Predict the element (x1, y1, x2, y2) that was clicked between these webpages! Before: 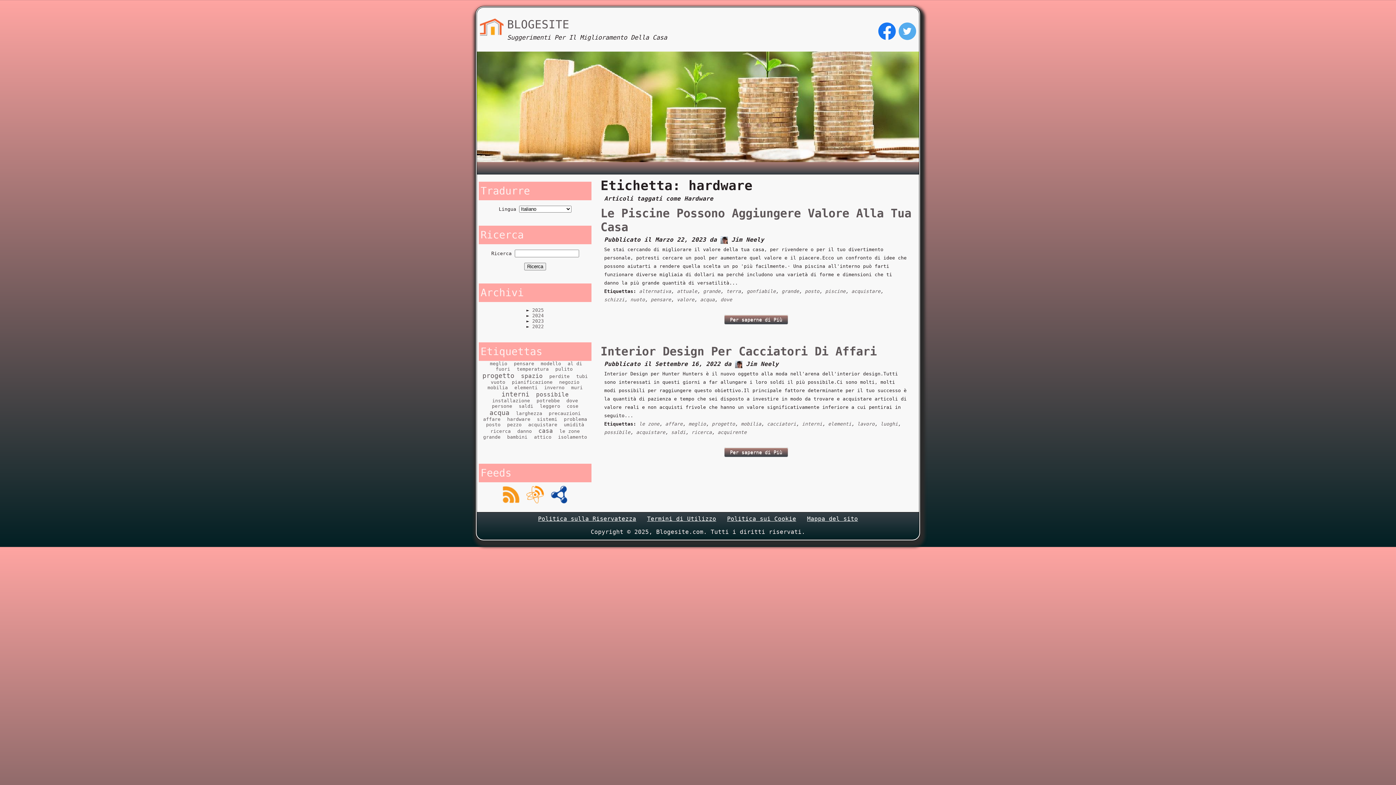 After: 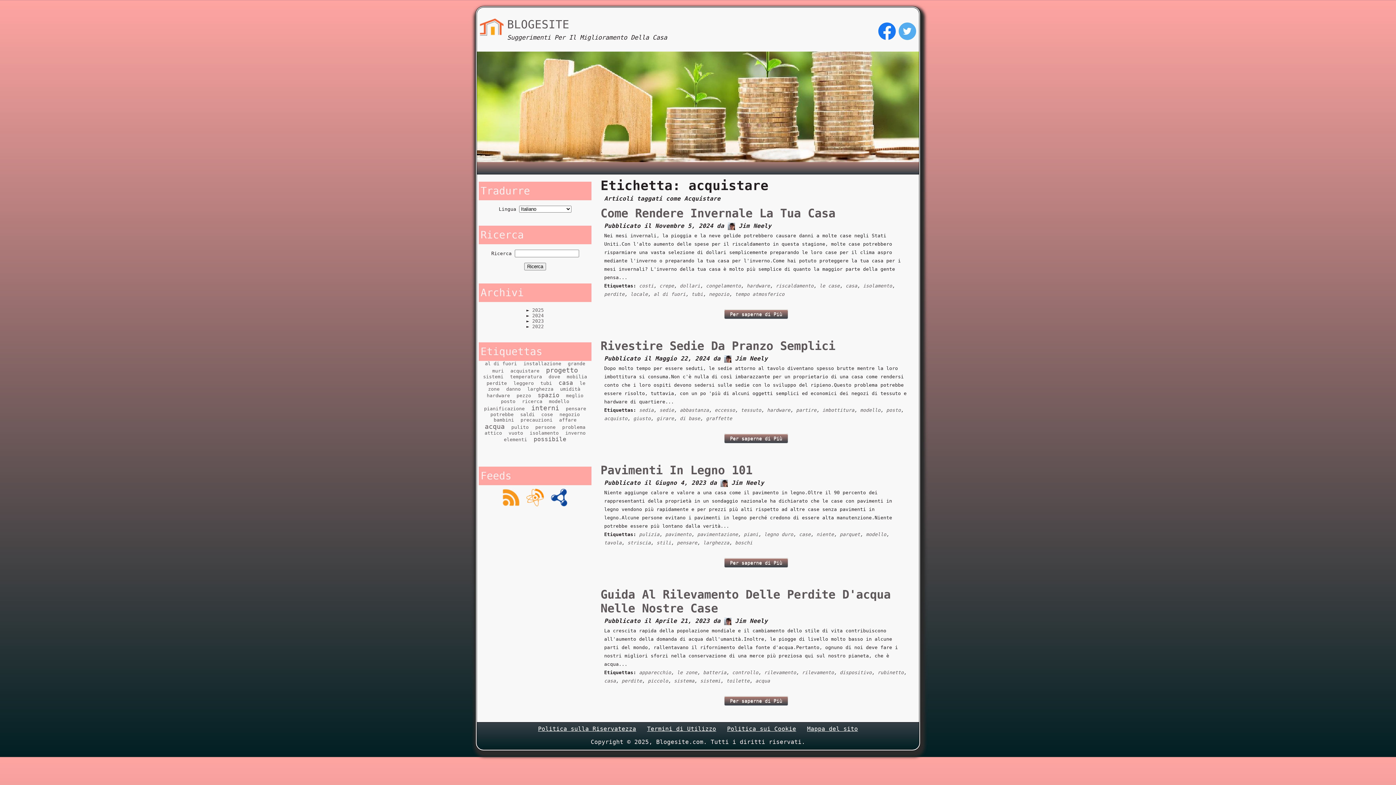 Action: bbox: (636, 429, 665, 435) label: acquistare